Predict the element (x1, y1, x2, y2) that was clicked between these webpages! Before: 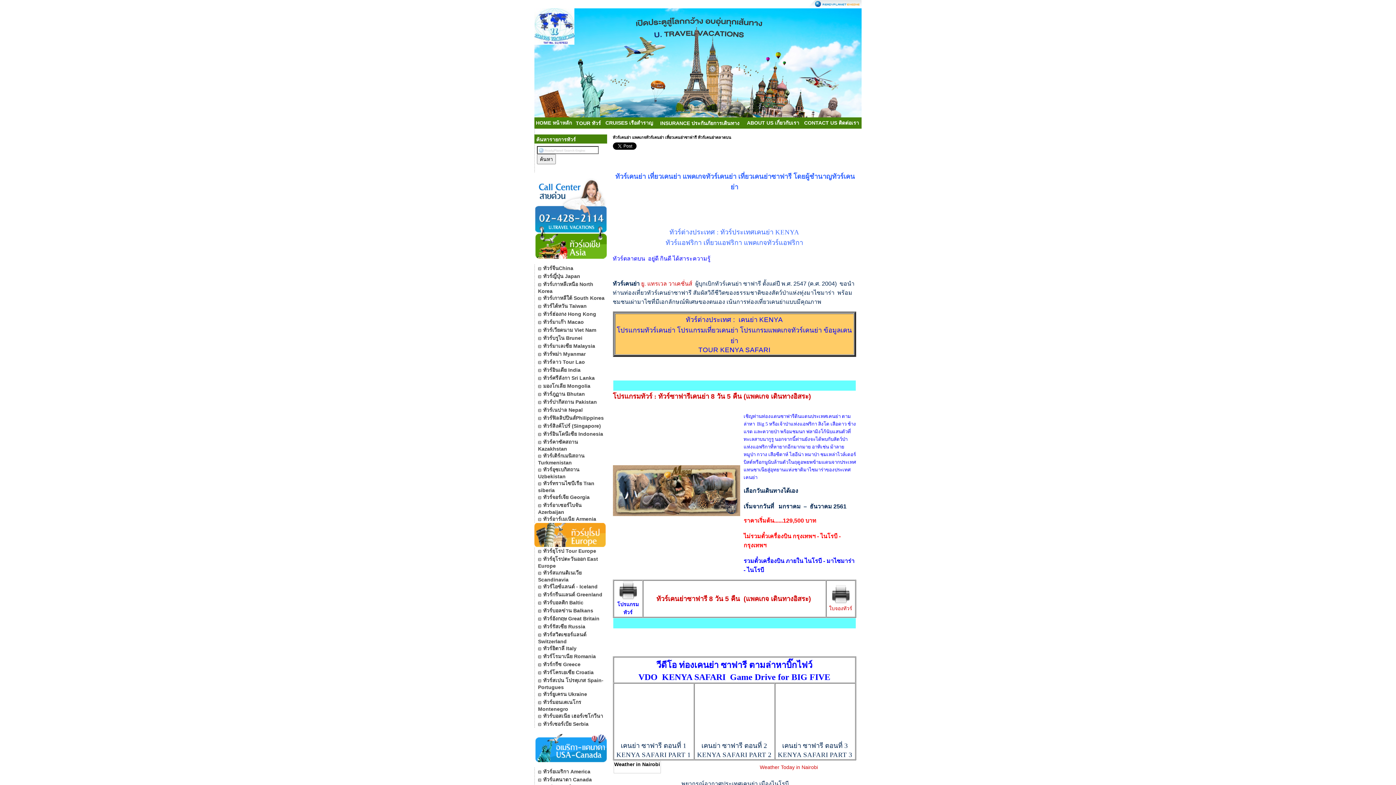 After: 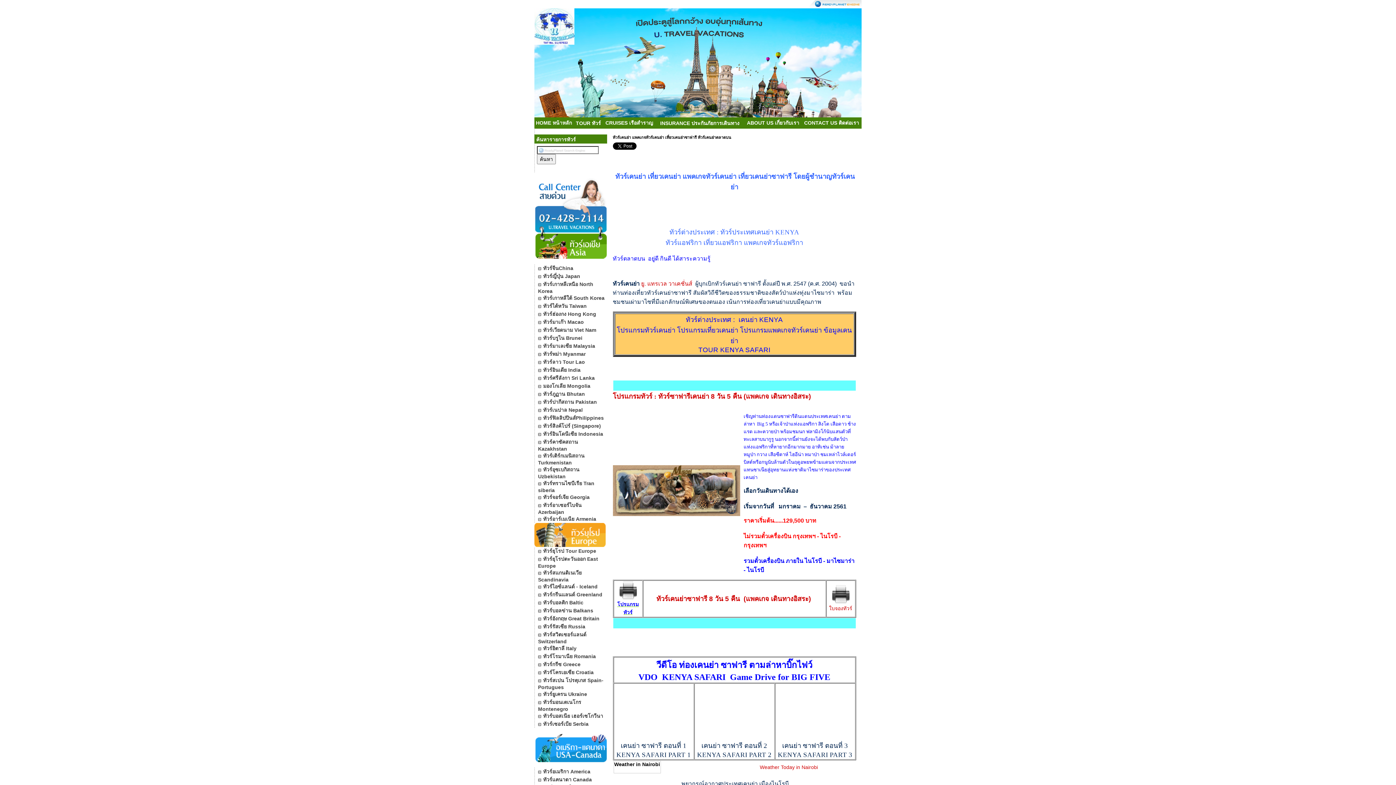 Action: label: 
โปรแกรมทัวร์ bbox: (617, 594, 638, 615)